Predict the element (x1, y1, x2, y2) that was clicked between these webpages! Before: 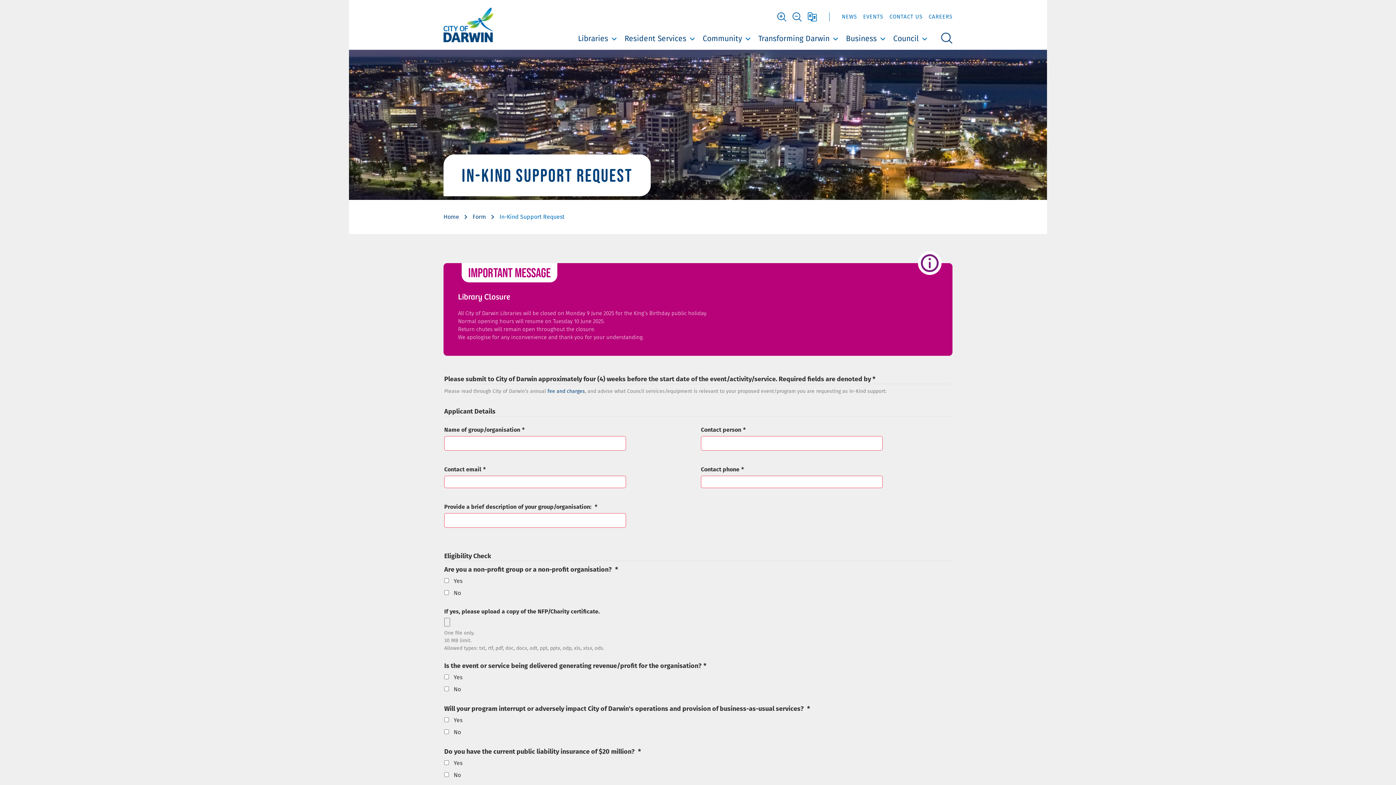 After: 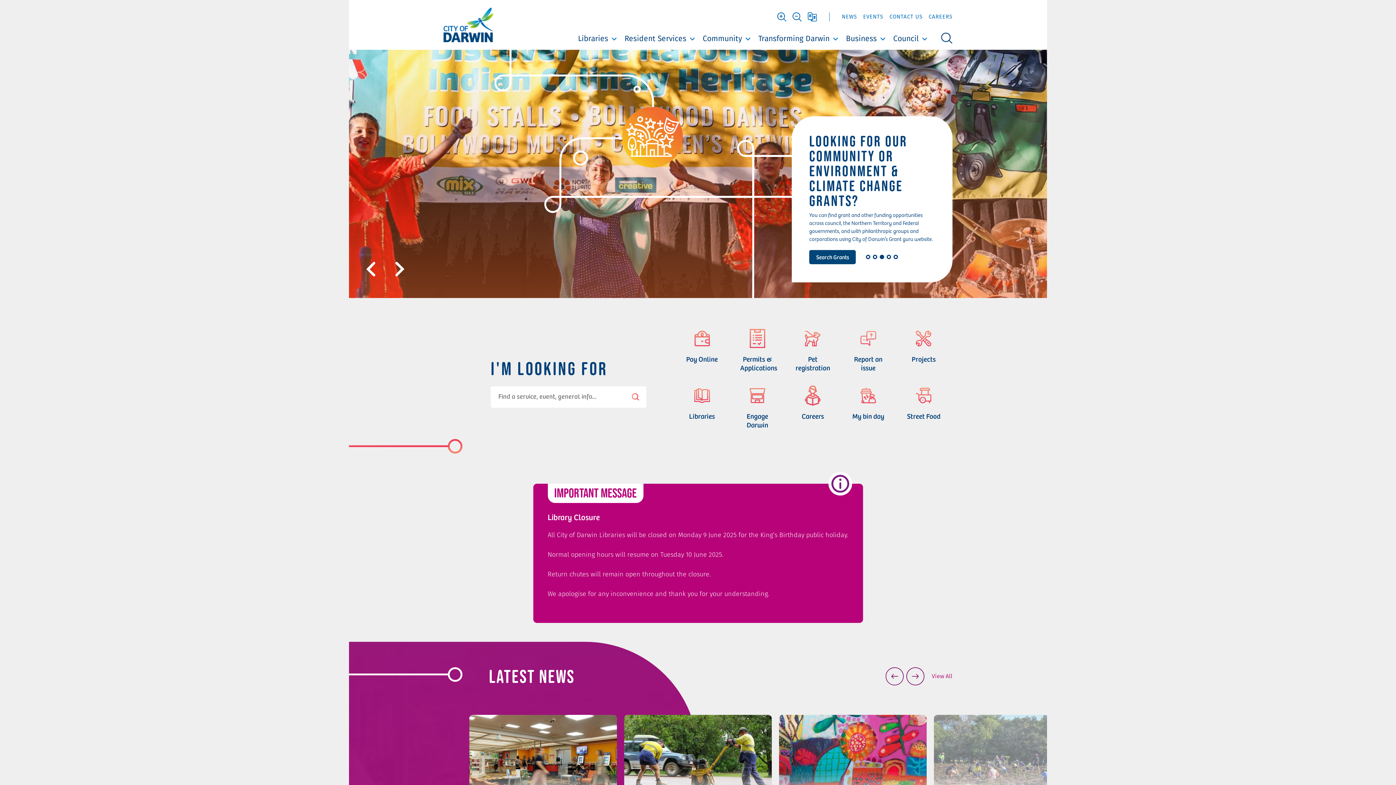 Action: bbox: (443, 0, 493, 49)